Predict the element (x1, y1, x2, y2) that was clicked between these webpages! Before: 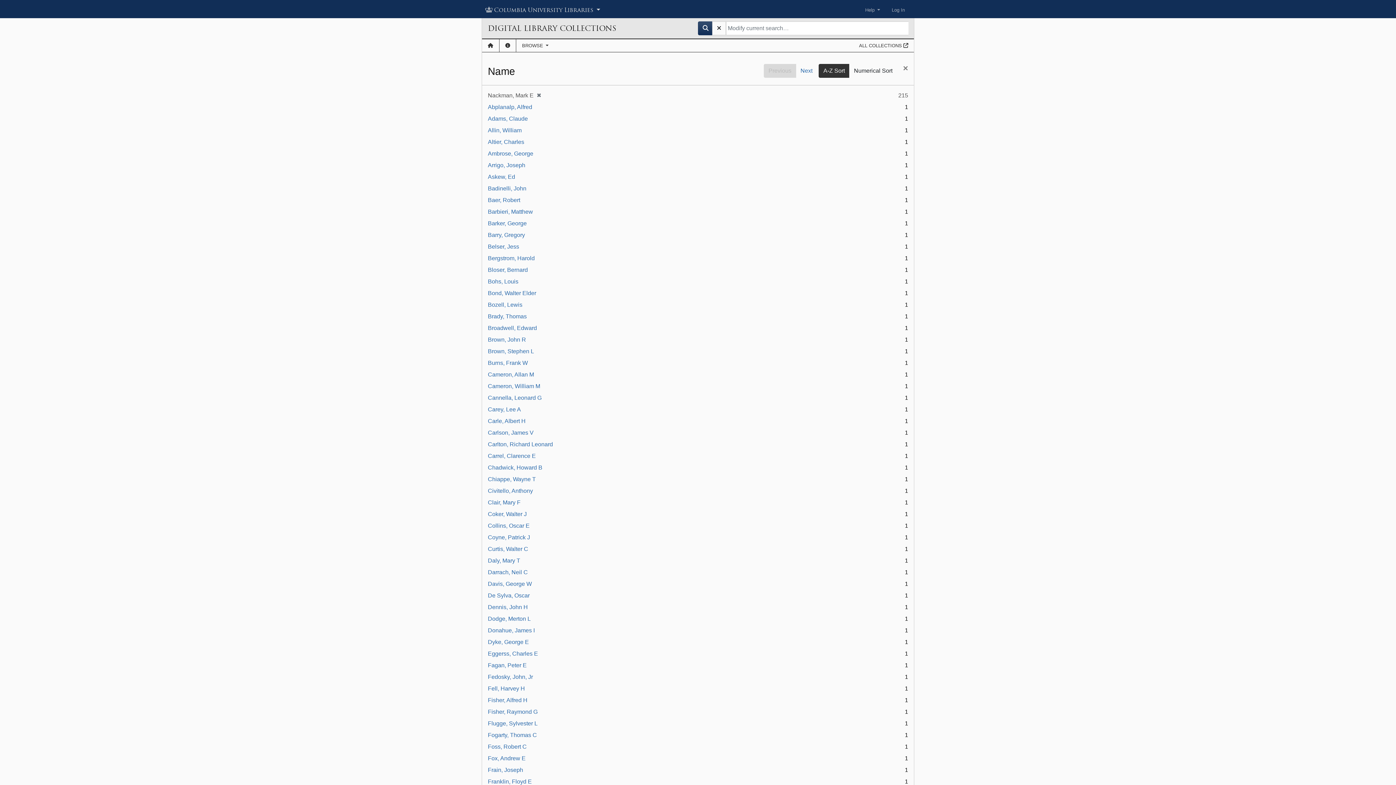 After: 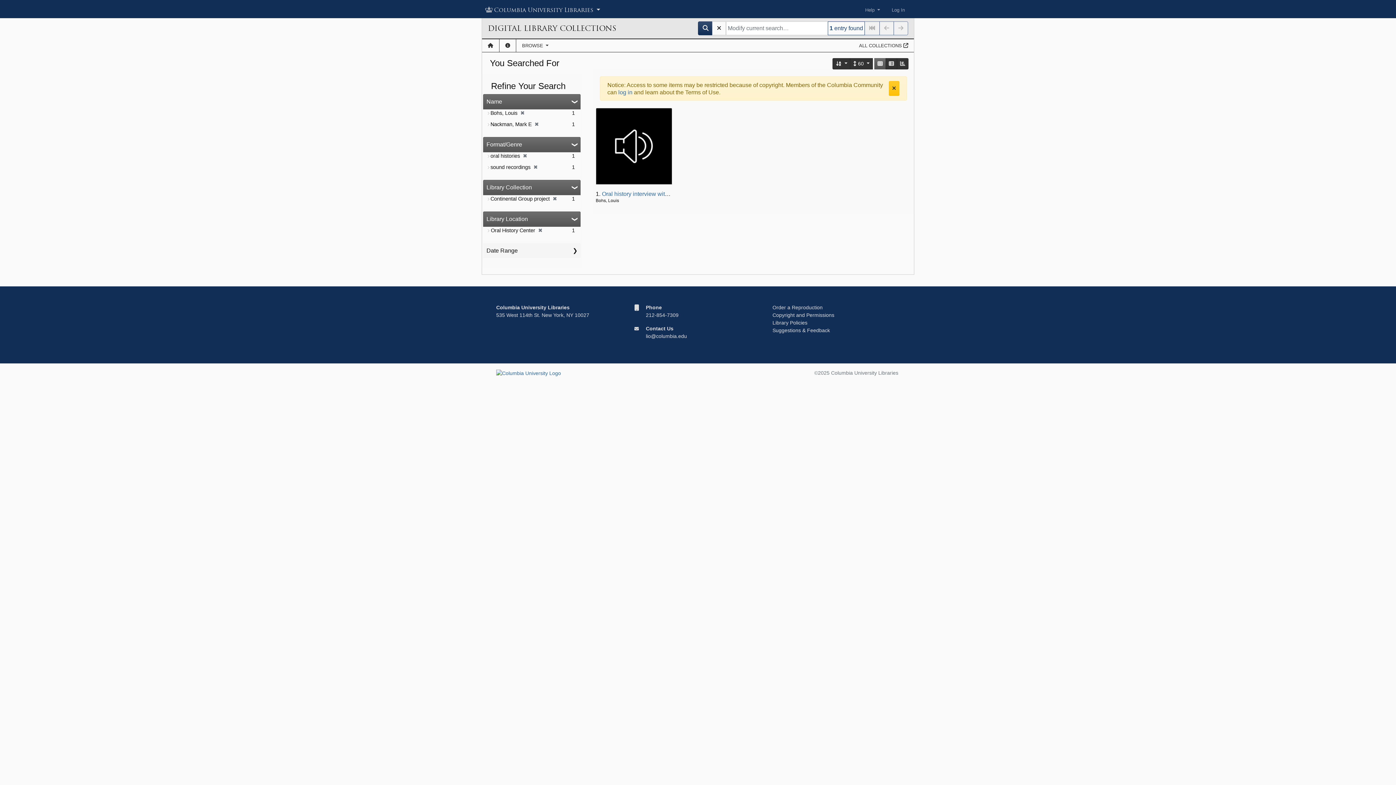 Action: bbox: (488, 278, 518, 284) label: Bohs, Louis